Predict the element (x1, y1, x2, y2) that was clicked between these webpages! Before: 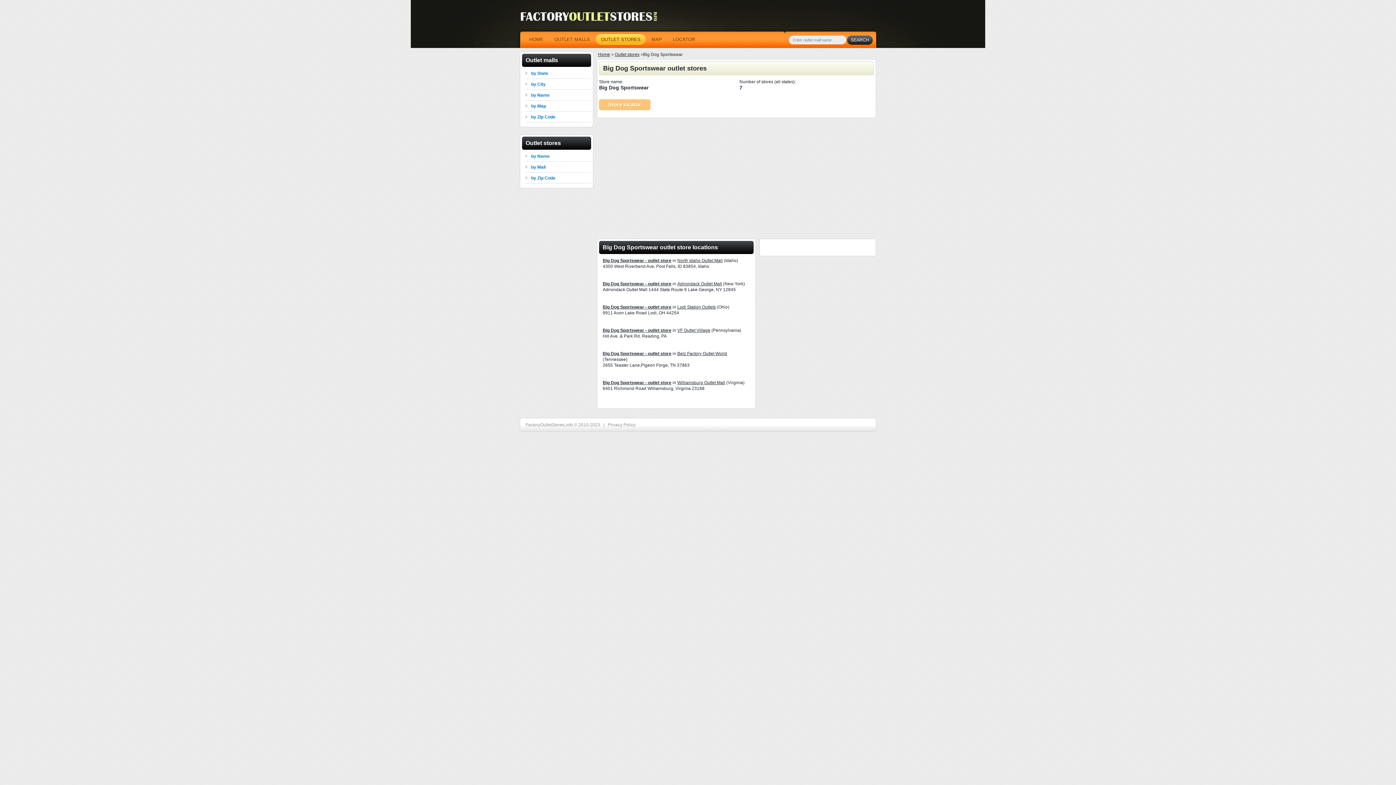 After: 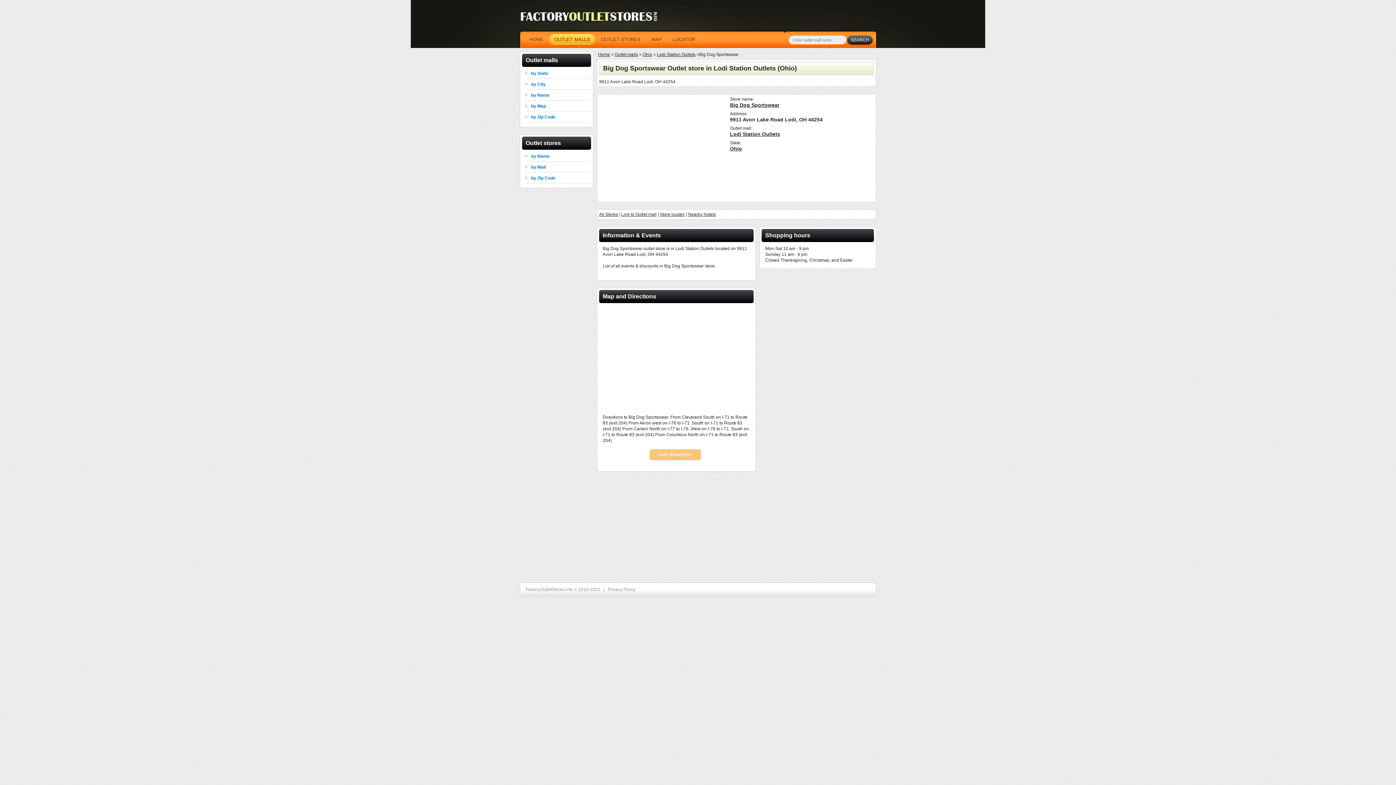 Action: bbox: (602, 304, 671, 309) label: Big Dog Sportswear - outlet store